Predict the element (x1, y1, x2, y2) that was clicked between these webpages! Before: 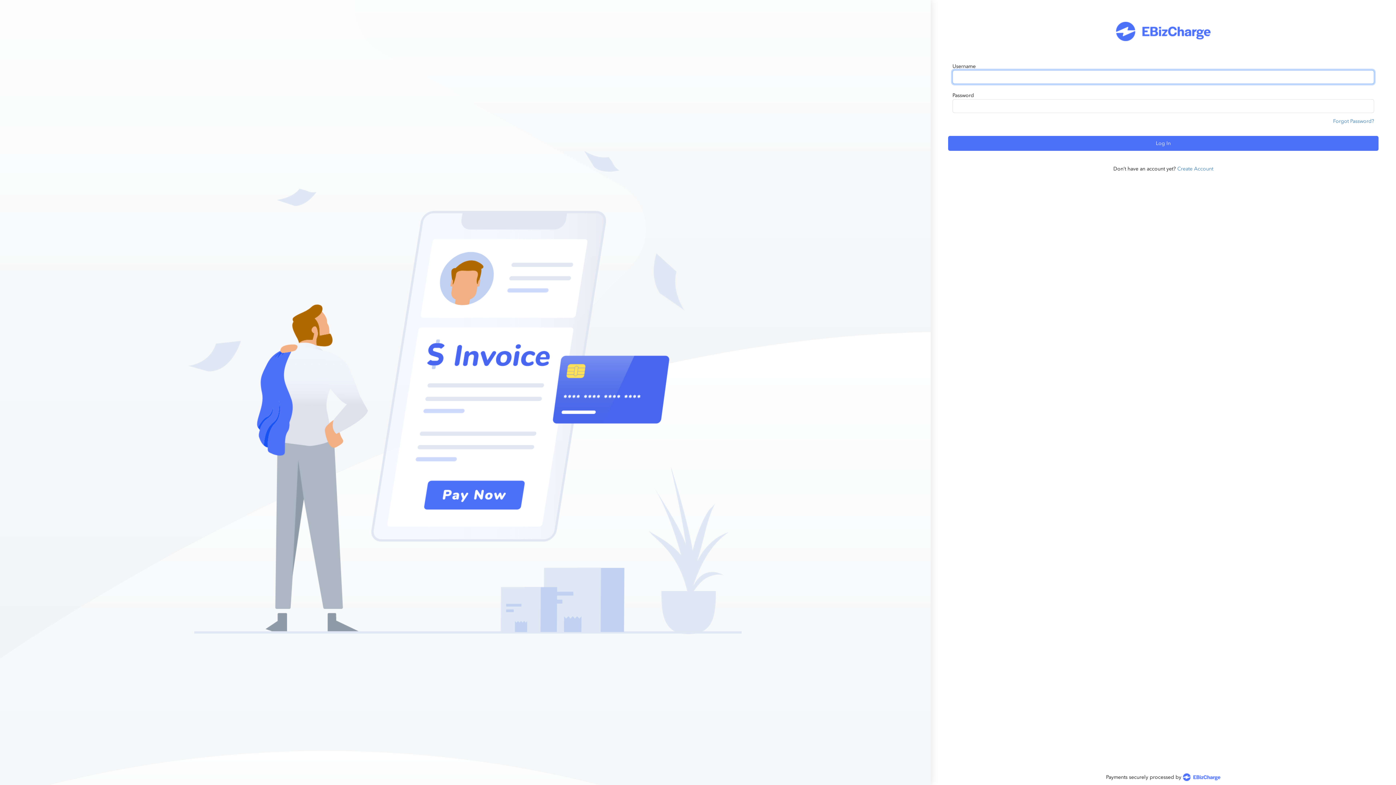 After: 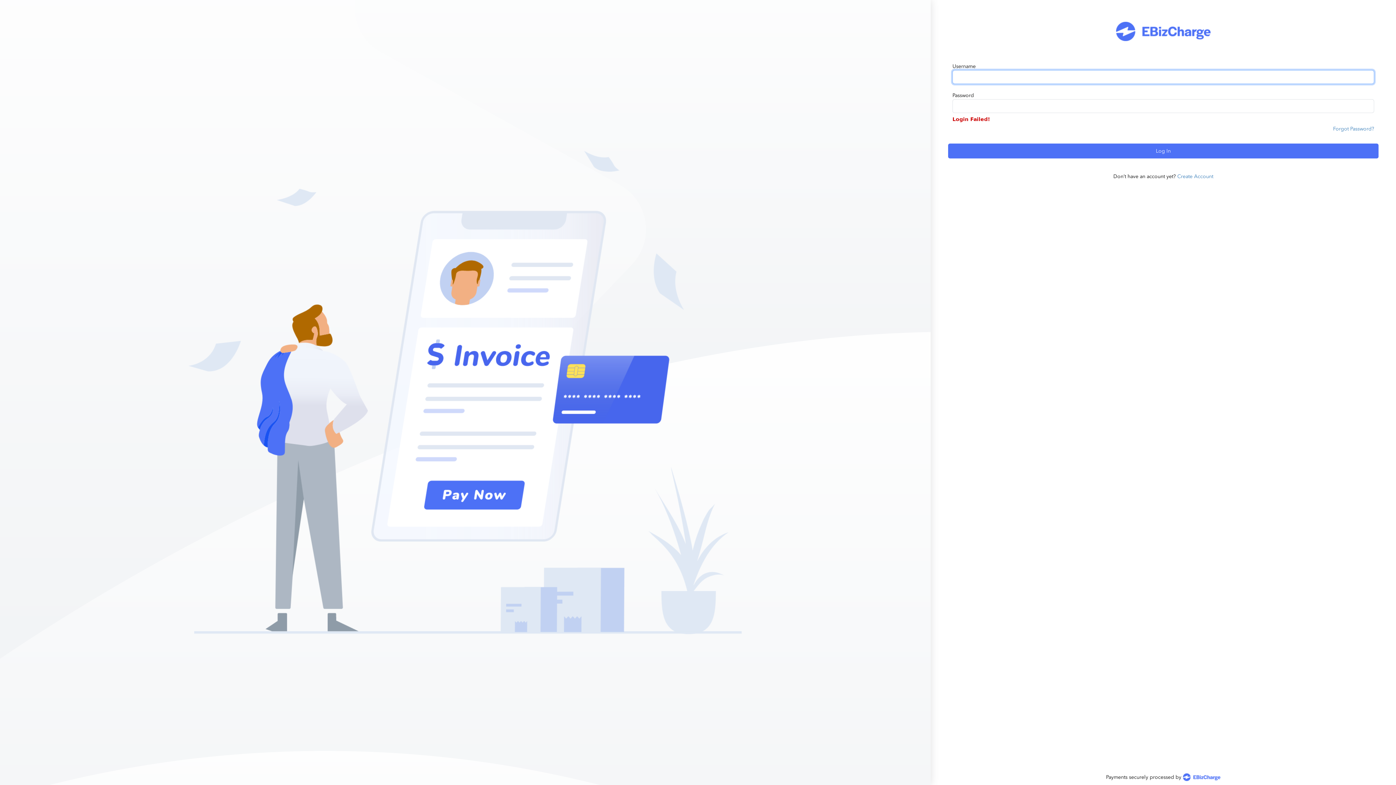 Action: bbox: (948, 136, 1378, 150) label: Log In